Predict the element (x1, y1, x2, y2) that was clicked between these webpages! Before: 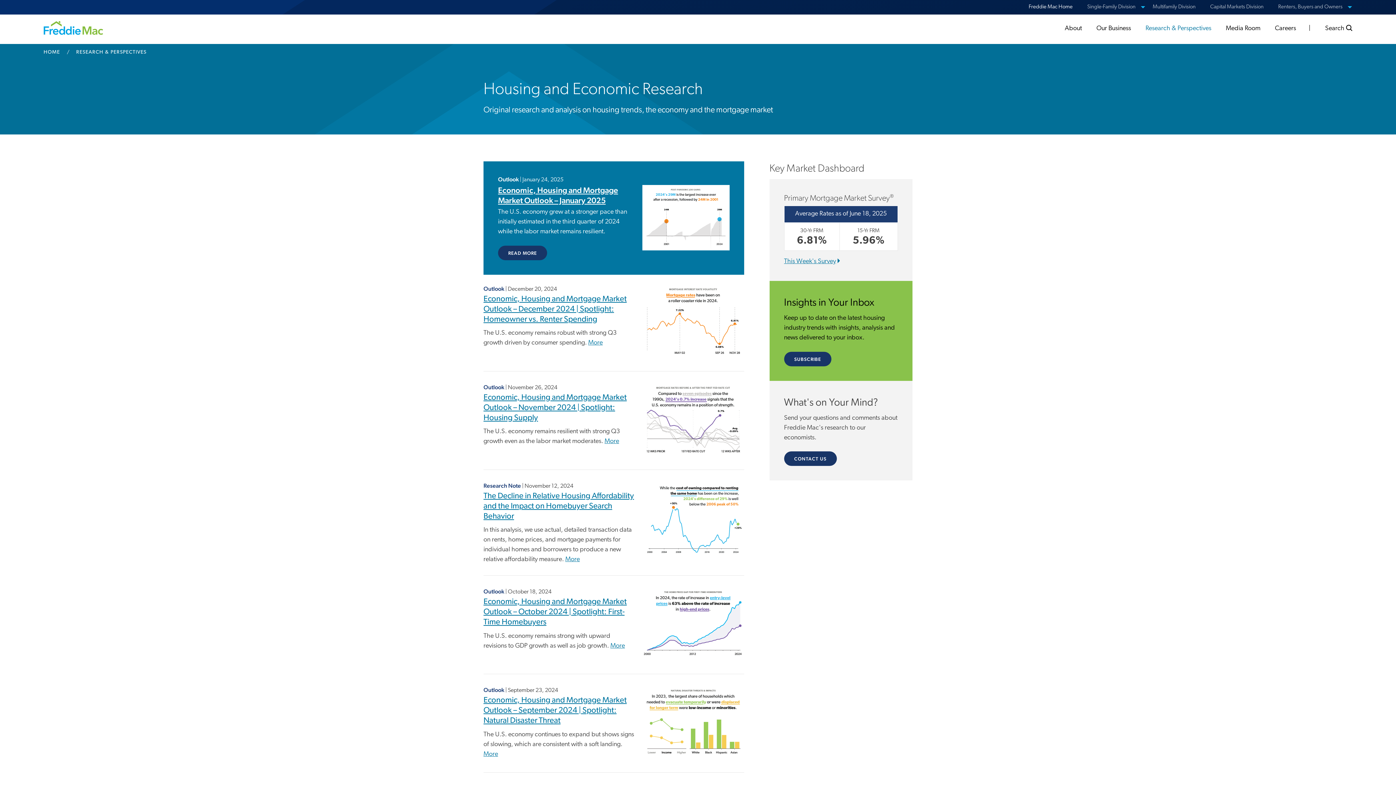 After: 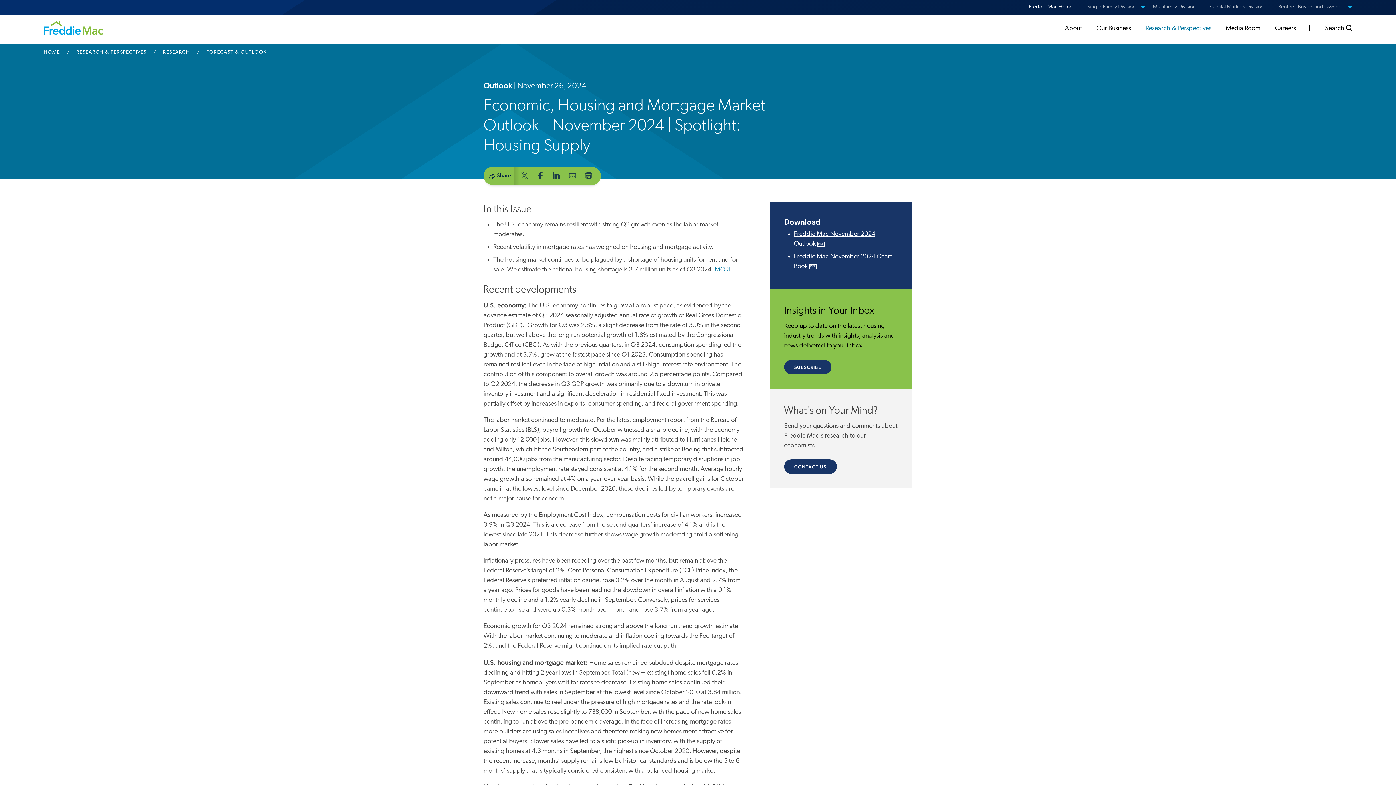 Action: bbox: (642, 382, 744, 458)